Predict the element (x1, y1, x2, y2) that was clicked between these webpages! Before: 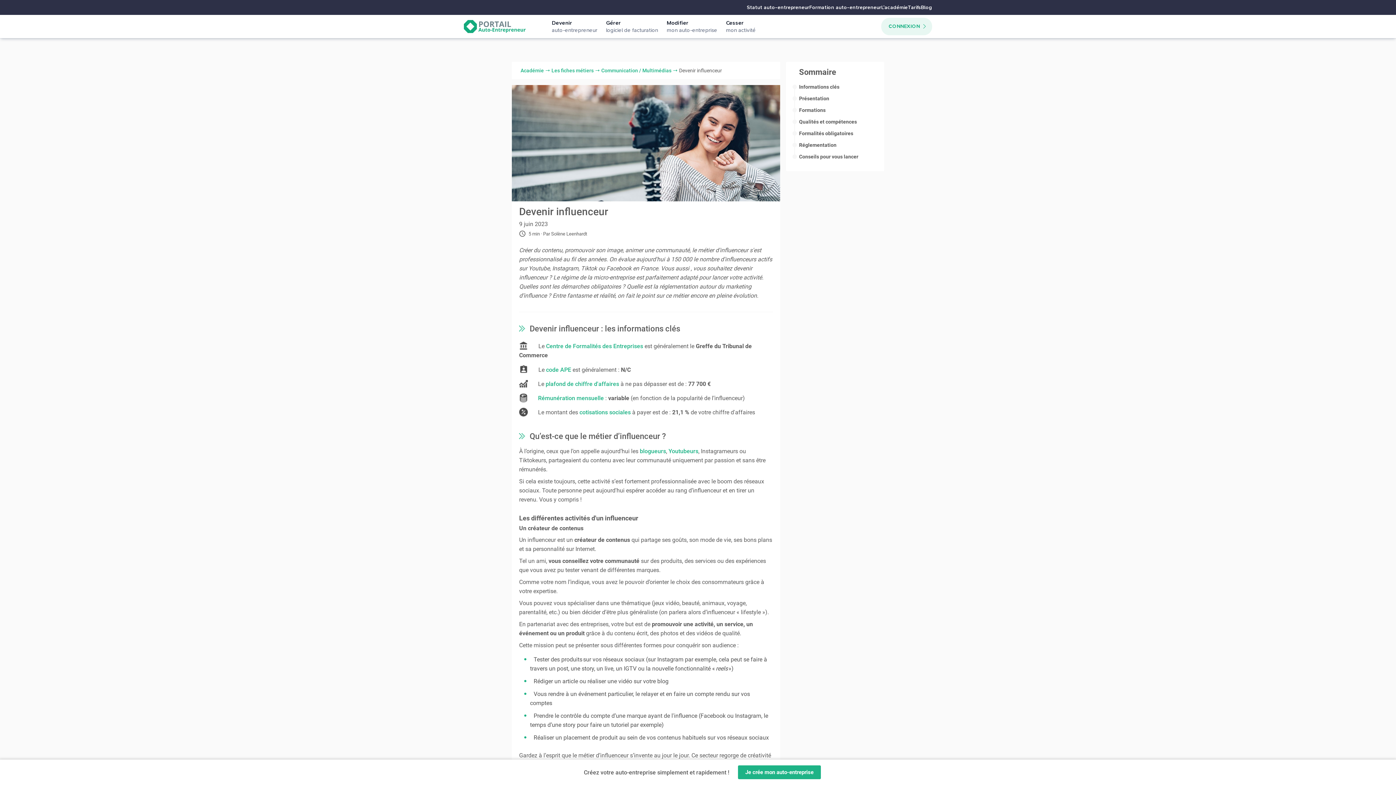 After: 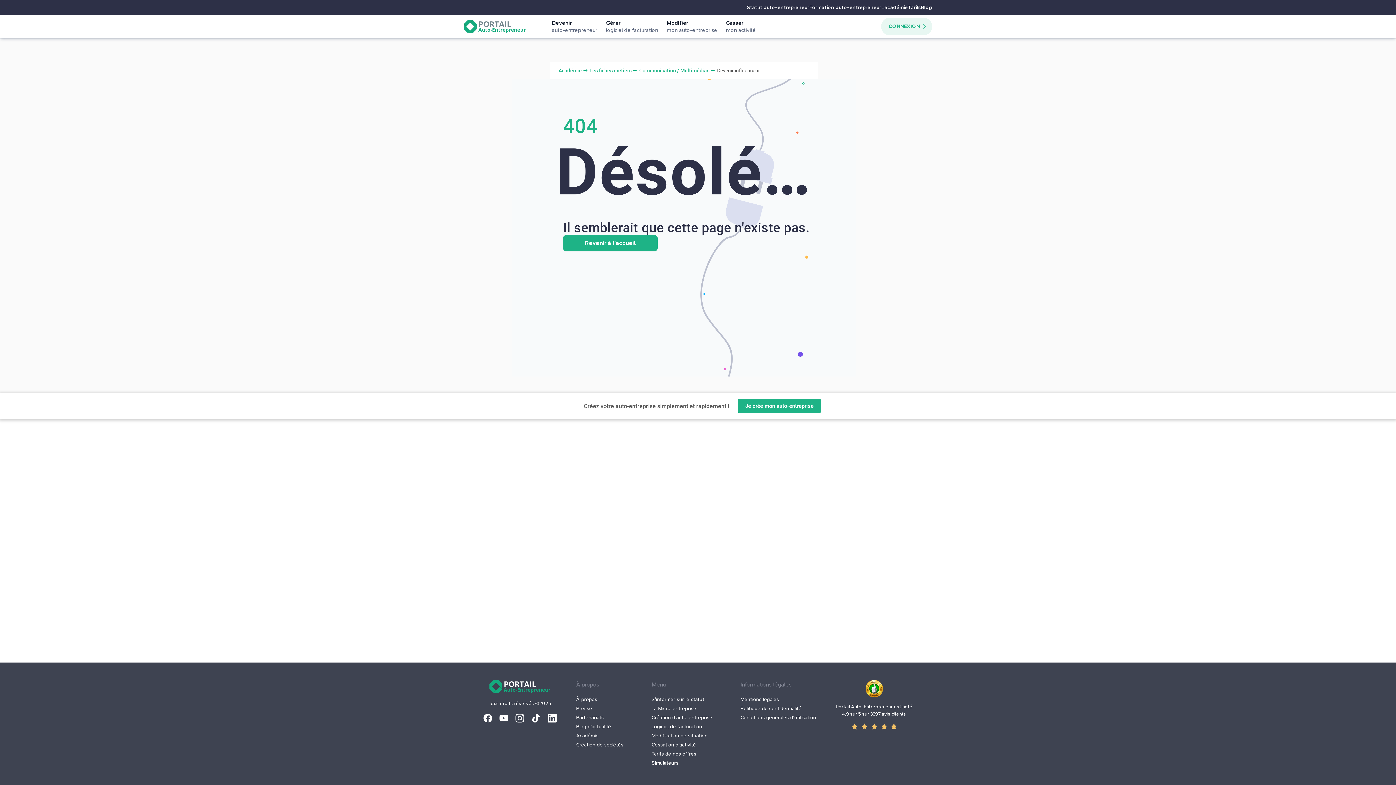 Action: bbox: (601, 66, 679, 74) label: Communication / Multimédias